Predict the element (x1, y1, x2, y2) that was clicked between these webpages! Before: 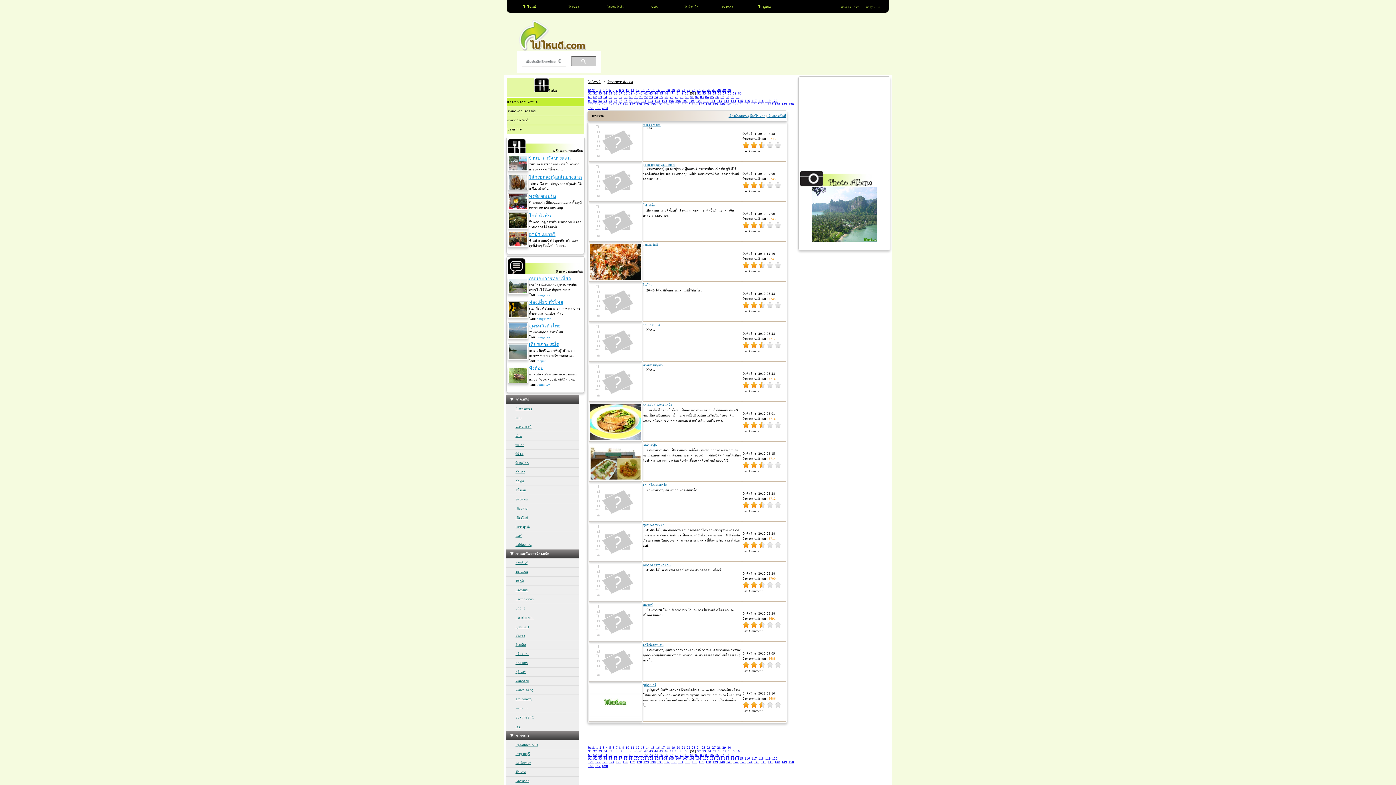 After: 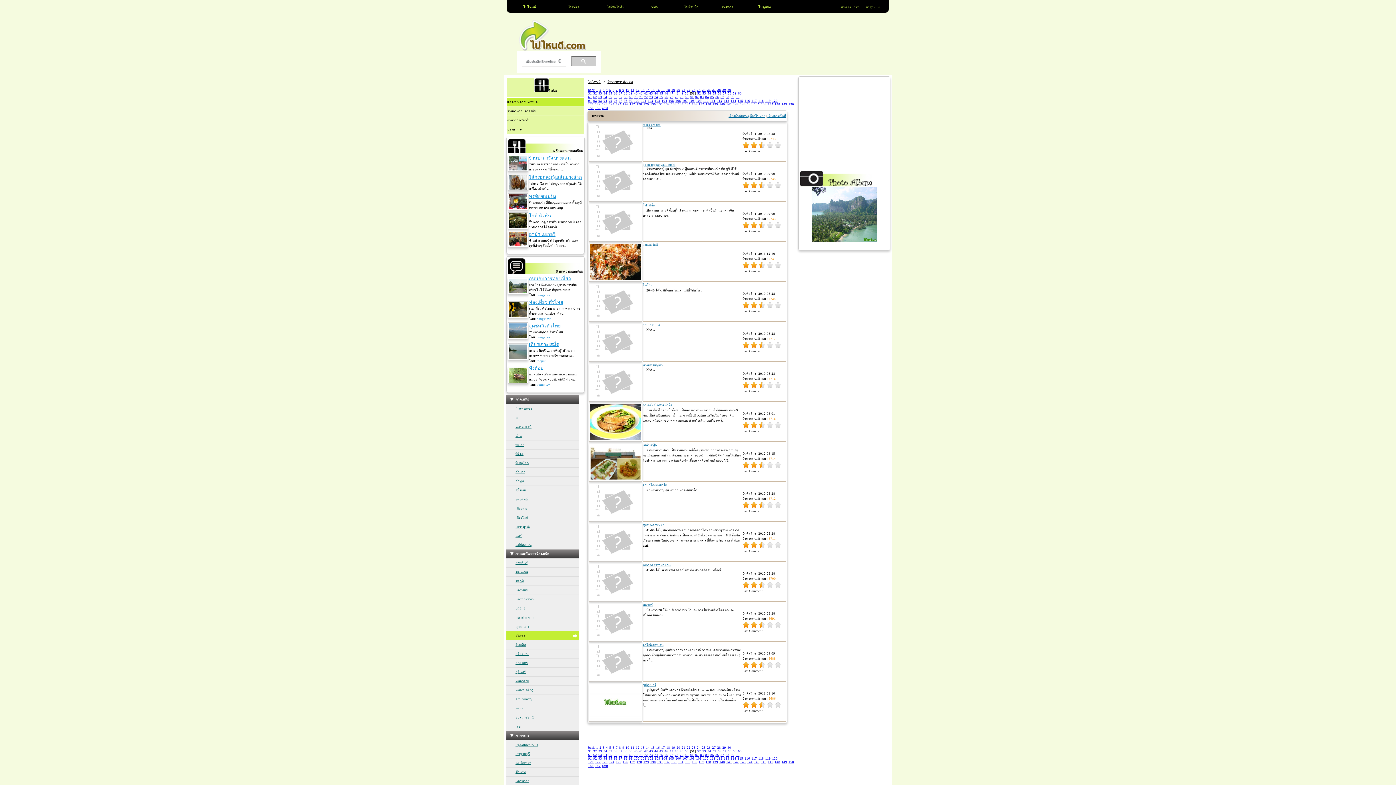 Action: label: ยโสธร bbox: (506, 631, 579, 640)